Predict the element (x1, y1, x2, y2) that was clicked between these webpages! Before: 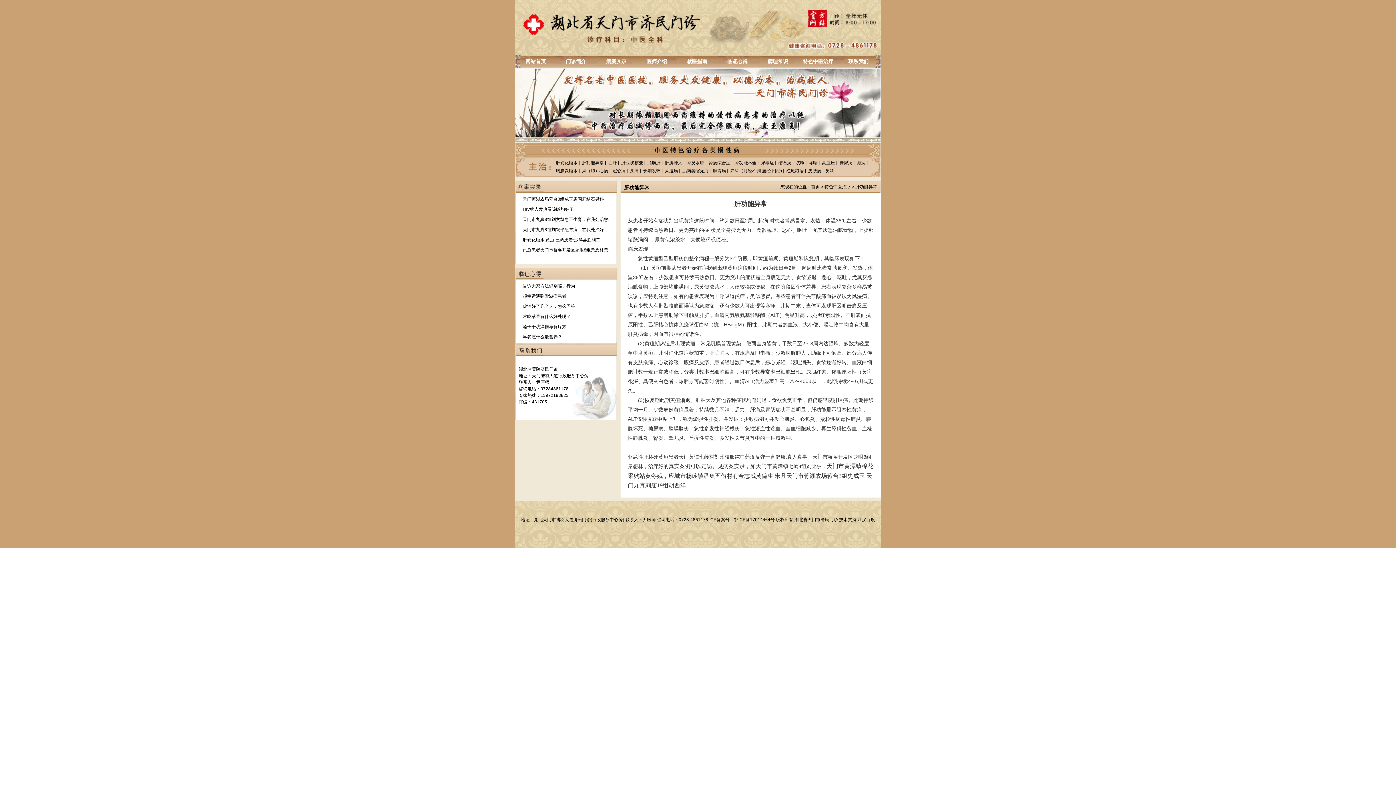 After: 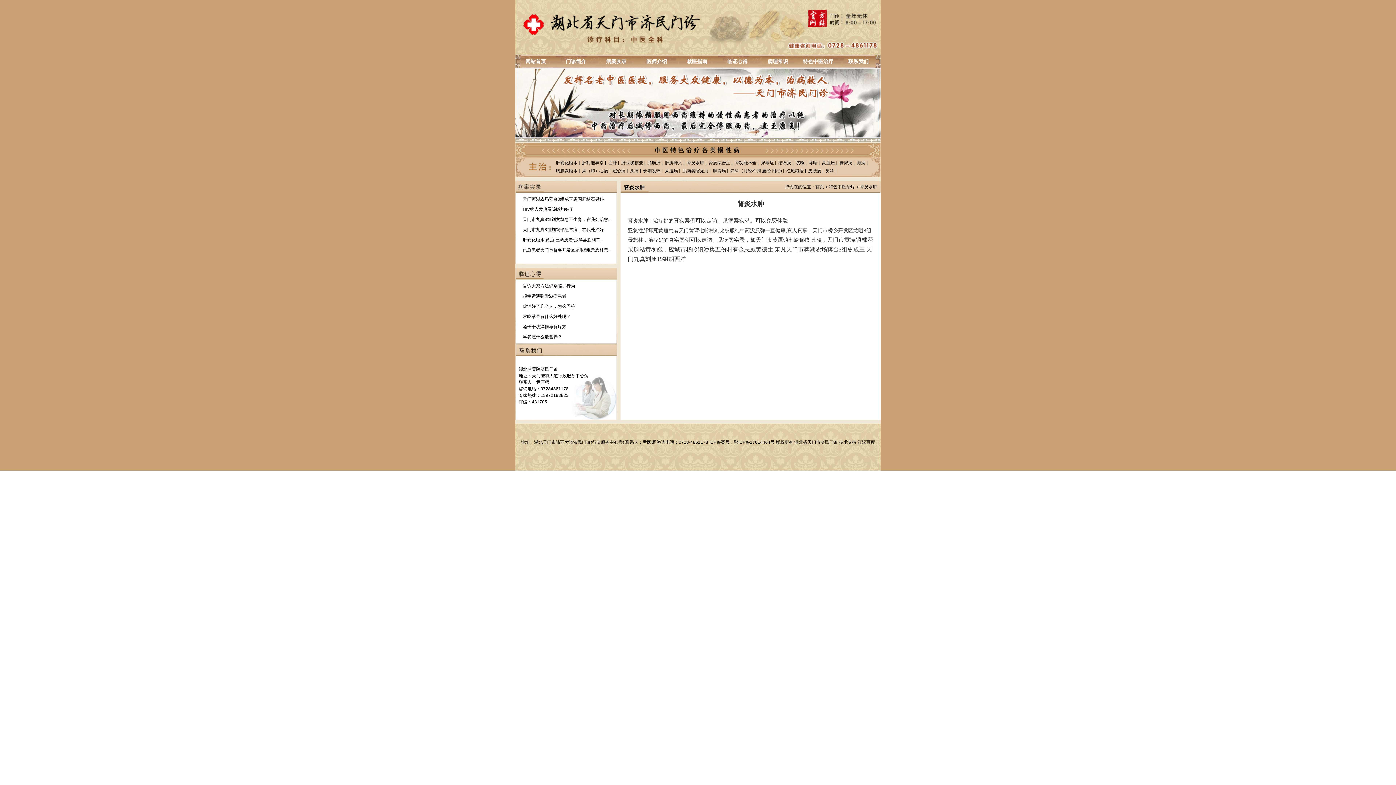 Action: bbox: (686, 160, 704, 165) label: 肾炎水肿